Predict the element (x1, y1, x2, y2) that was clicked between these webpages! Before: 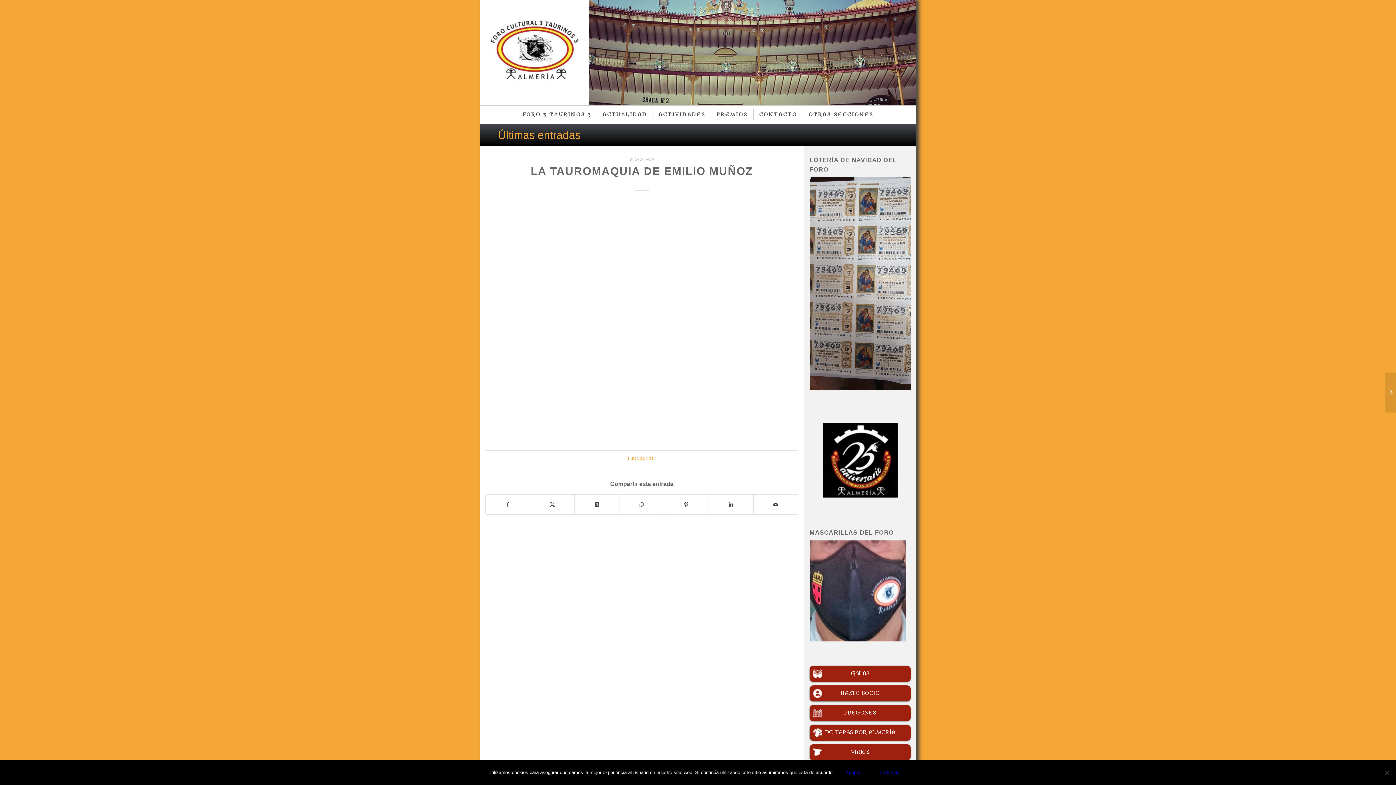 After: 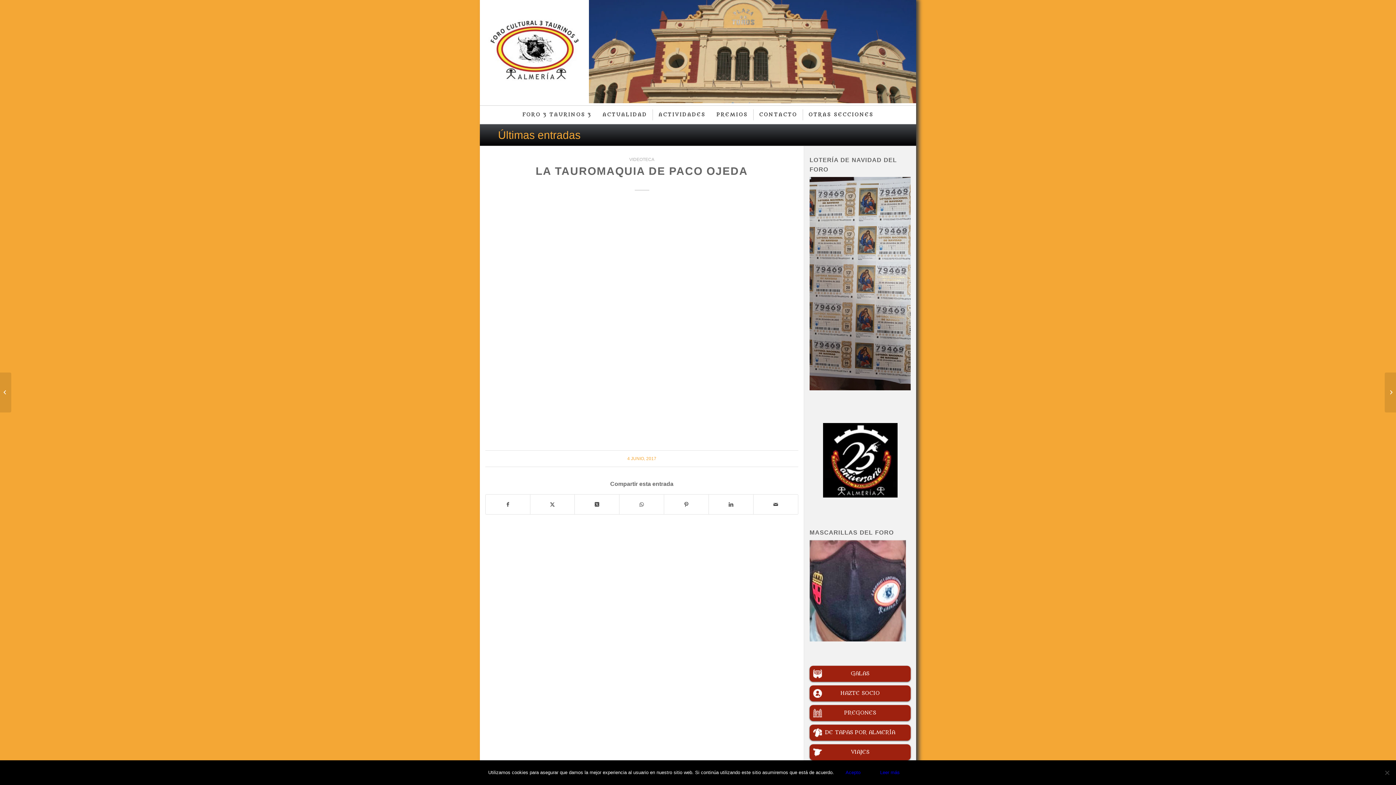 Action: bbox: (1385, 372, 1396, 412) label: La Tauromaquia de Paco Ojeda